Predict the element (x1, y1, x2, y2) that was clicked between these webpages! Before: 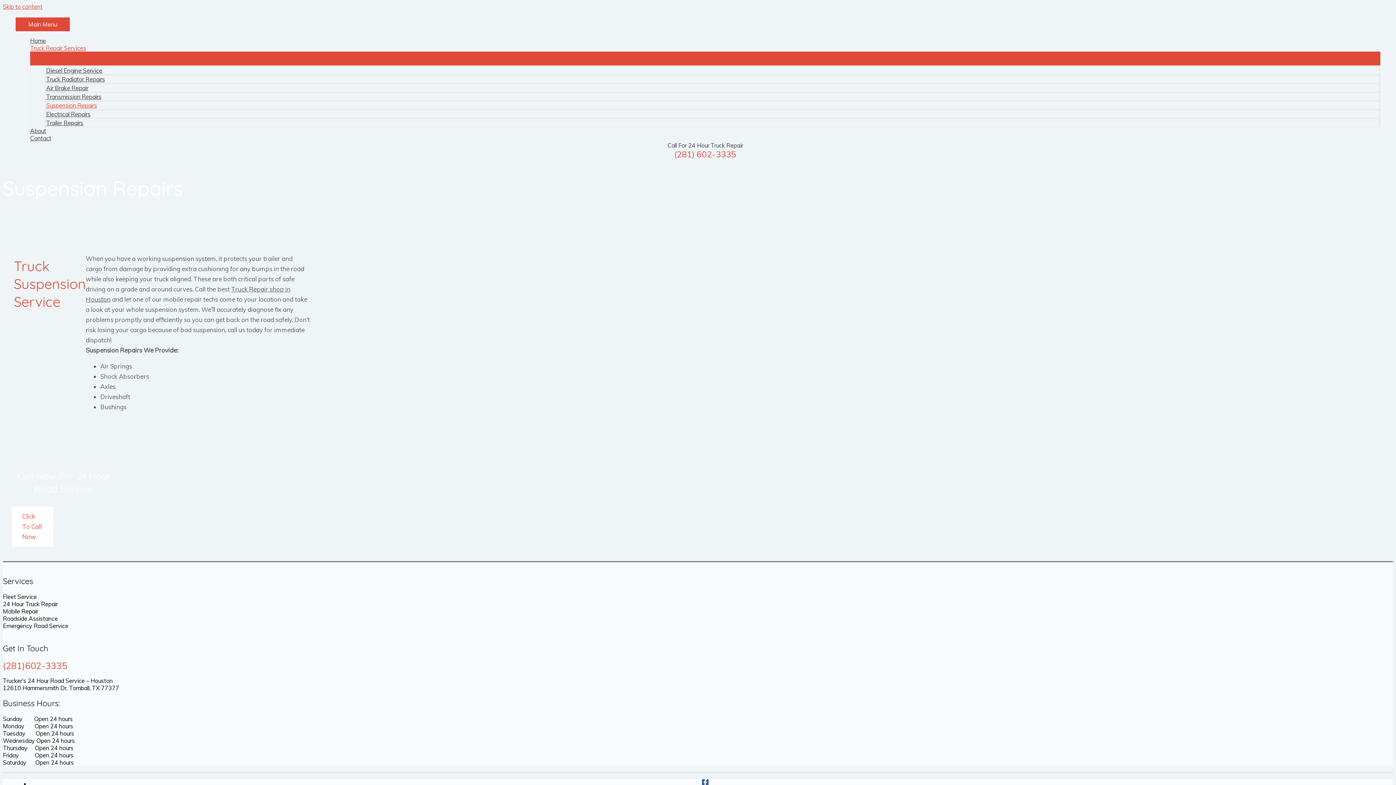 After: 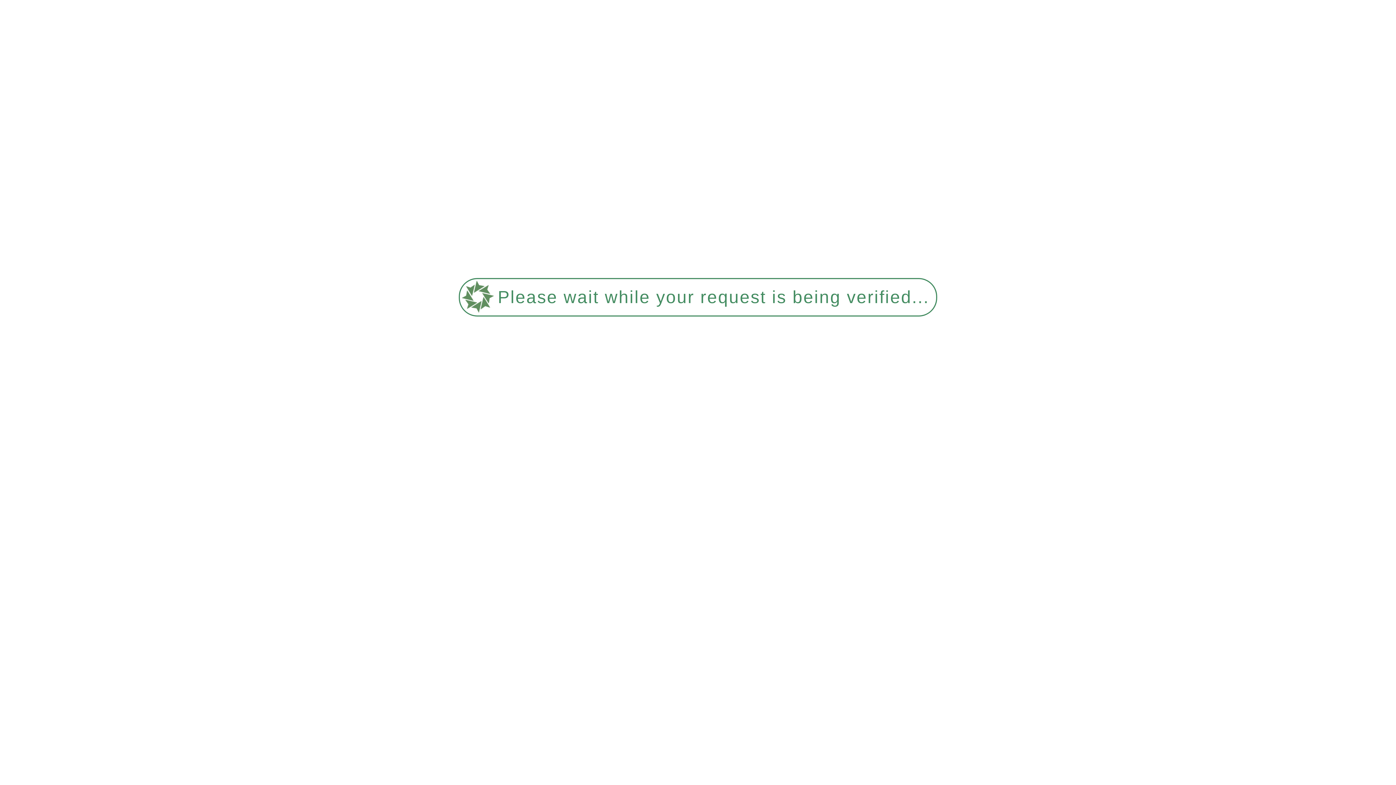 Action: bbox: (30, 134, 1380, 141) label: Contact